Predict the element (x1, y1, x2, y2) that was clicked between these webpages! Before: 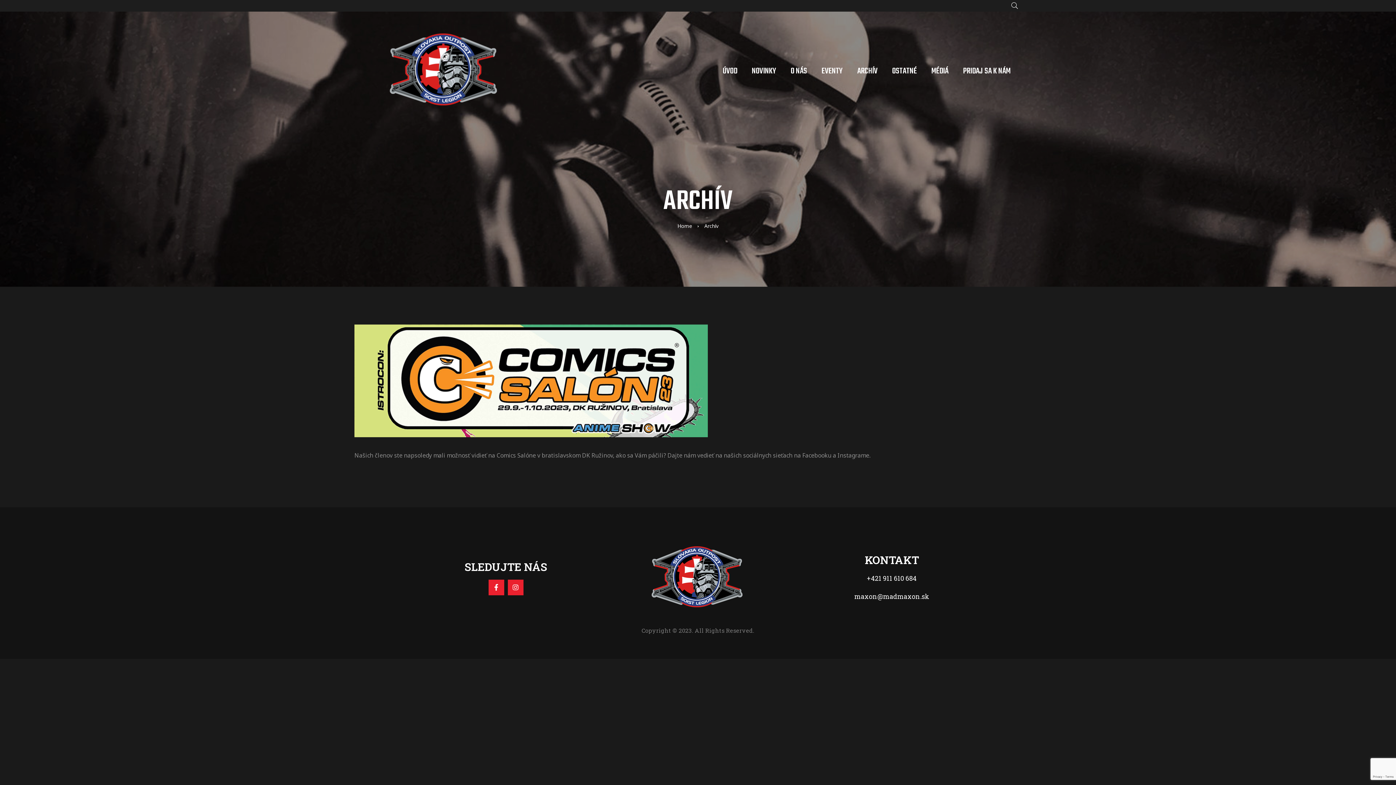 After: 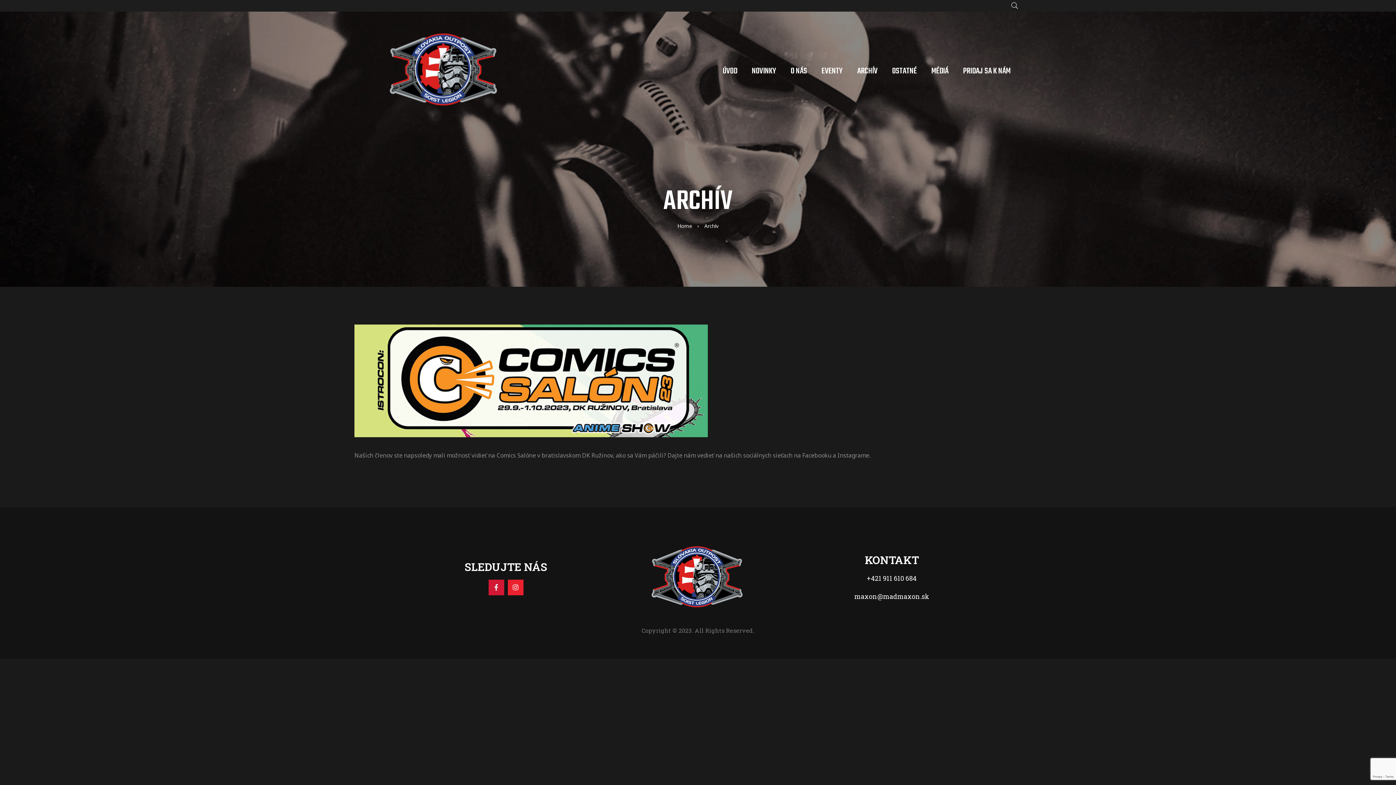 Action: label: Facebook bbox: (488, 579, 504, 595)